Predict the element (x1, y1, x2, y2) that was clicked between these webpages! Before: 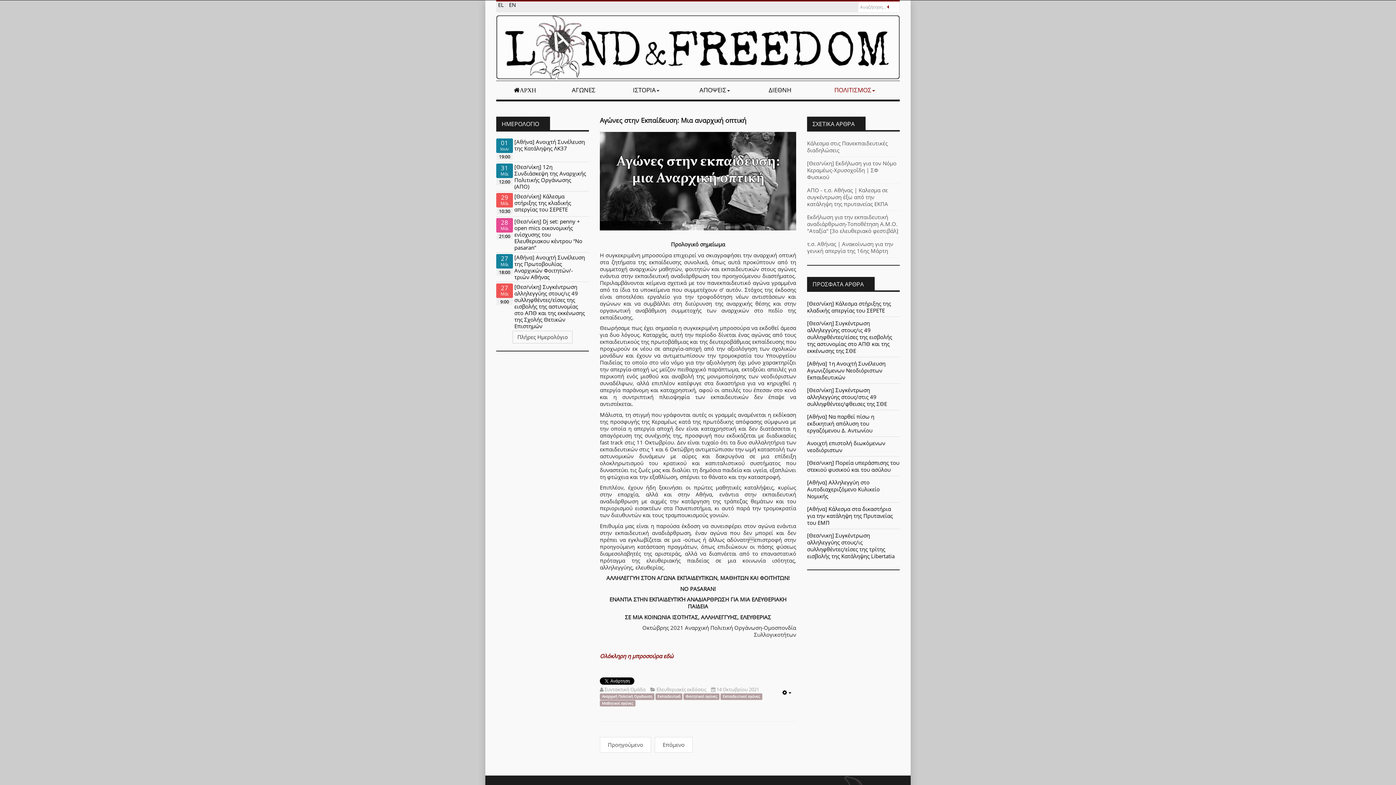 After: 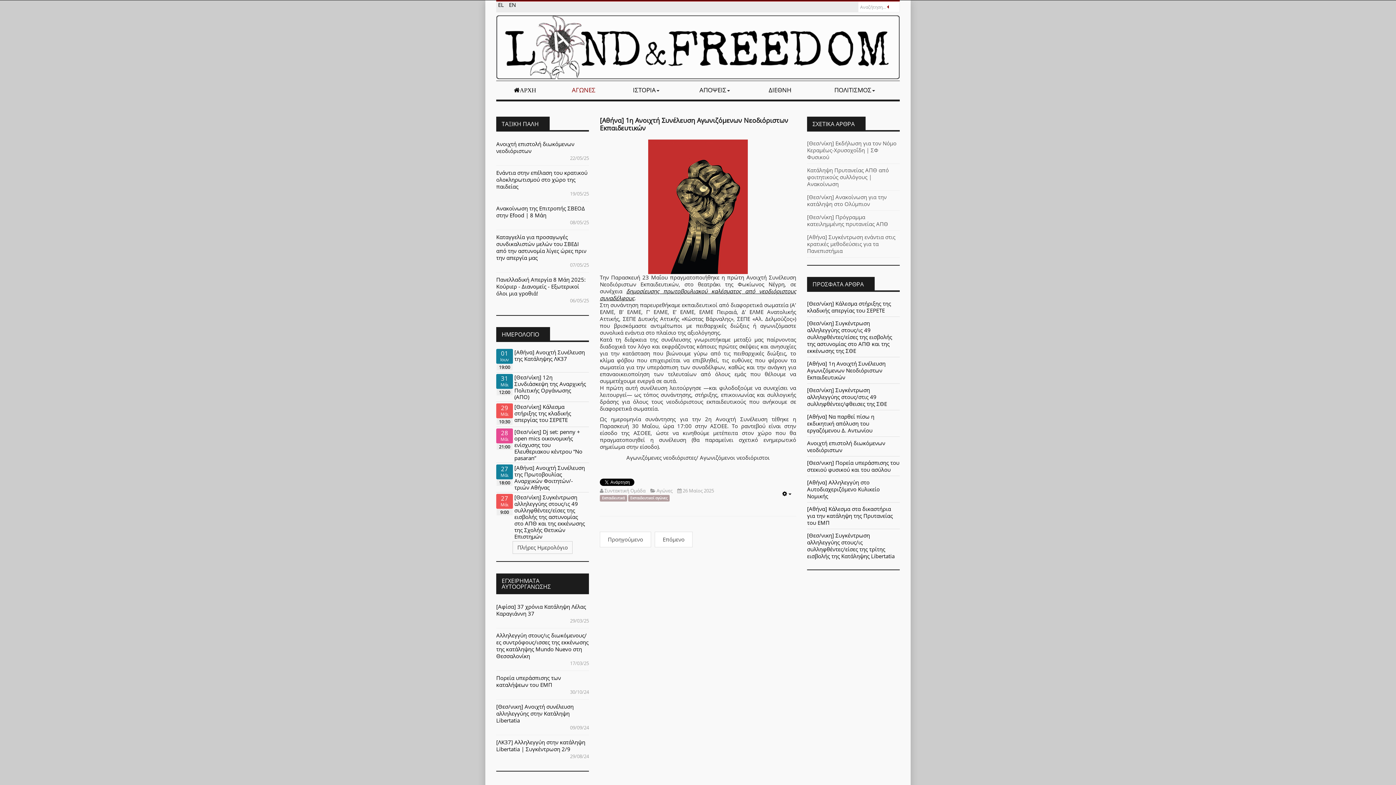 Action: label: [Αθήνα] 1η Ανοιχτή Συνέλευση Αγωνιζόμενων Νεοδιόριστων Εκπαιδευτικών bbox: (807, 360, 900, 381)